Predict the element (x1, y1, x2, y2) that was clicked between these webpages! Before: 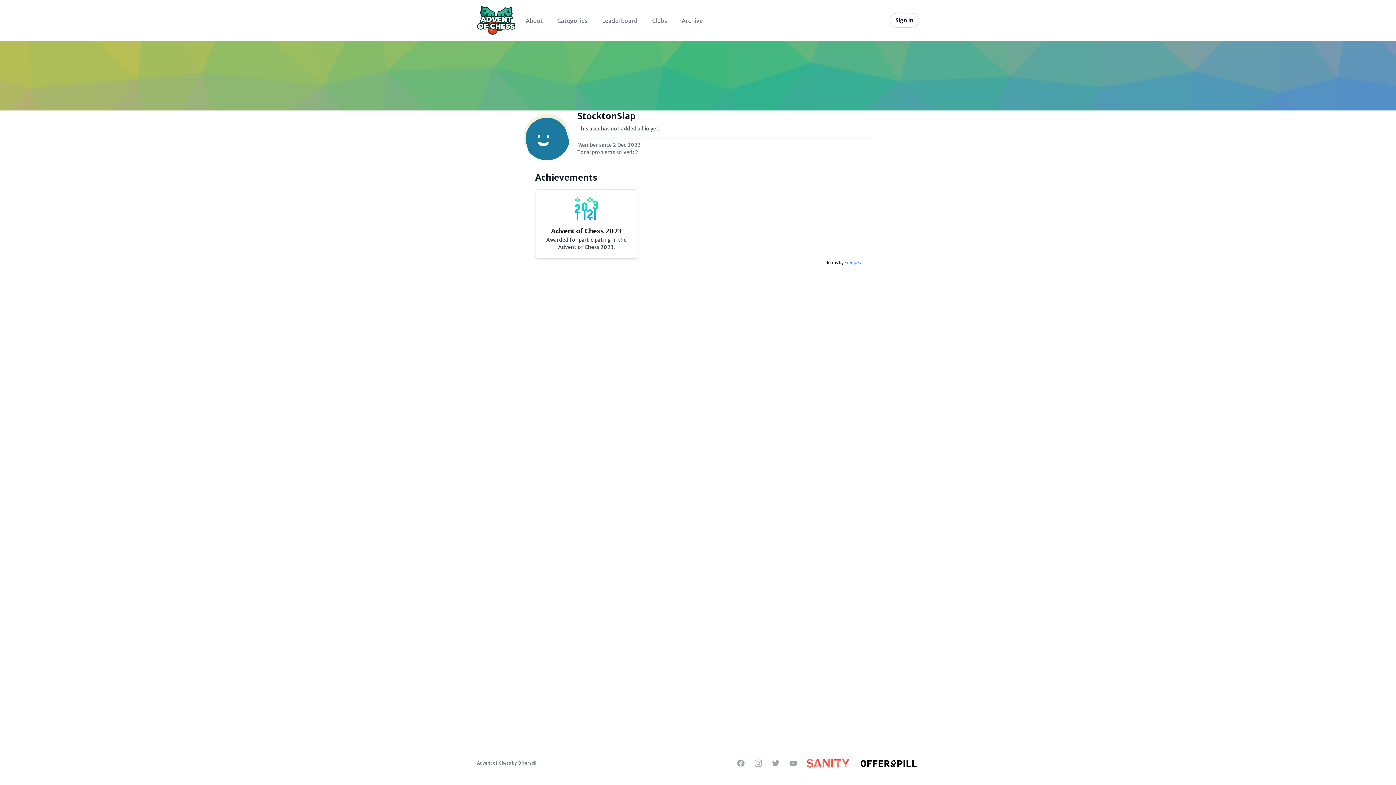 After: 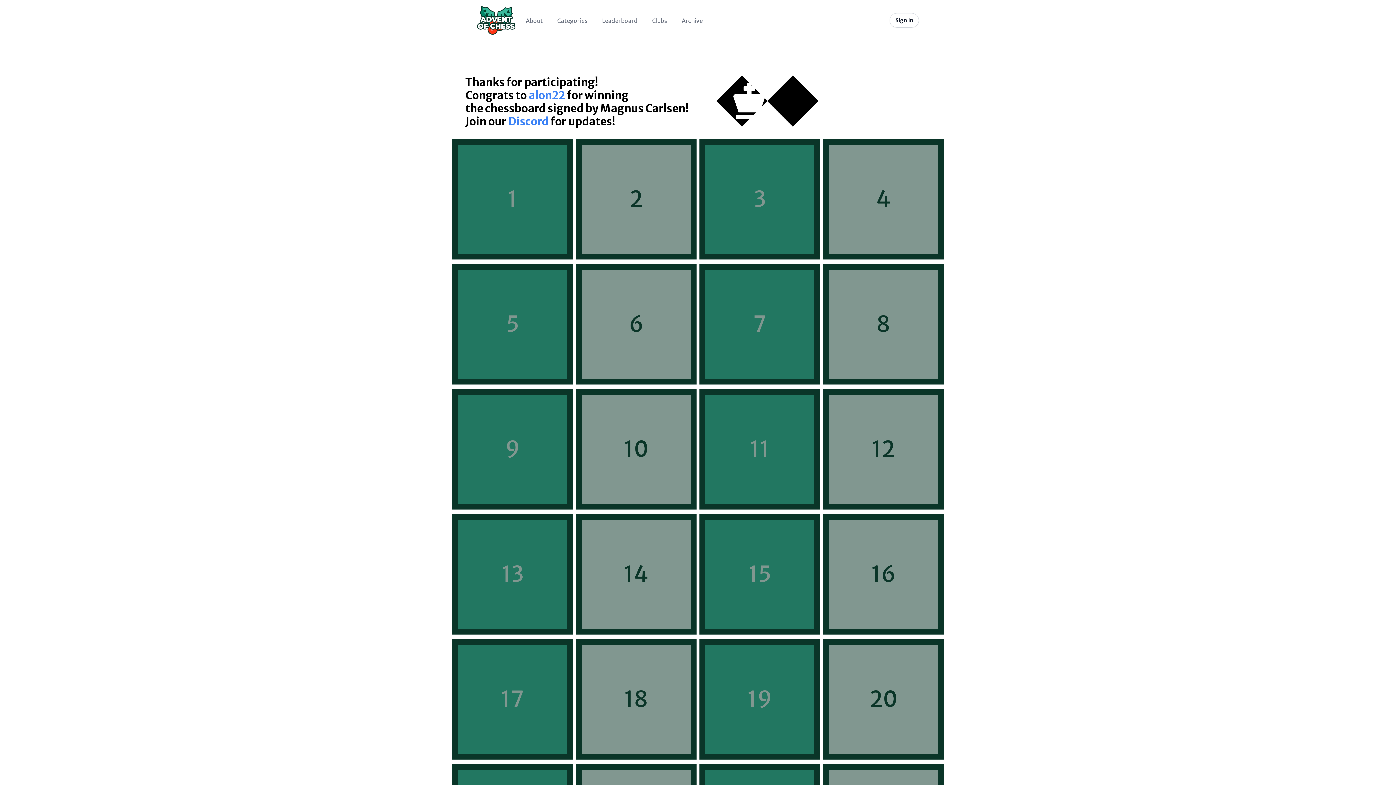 Action: bbox: (477, 5, 515, 34)